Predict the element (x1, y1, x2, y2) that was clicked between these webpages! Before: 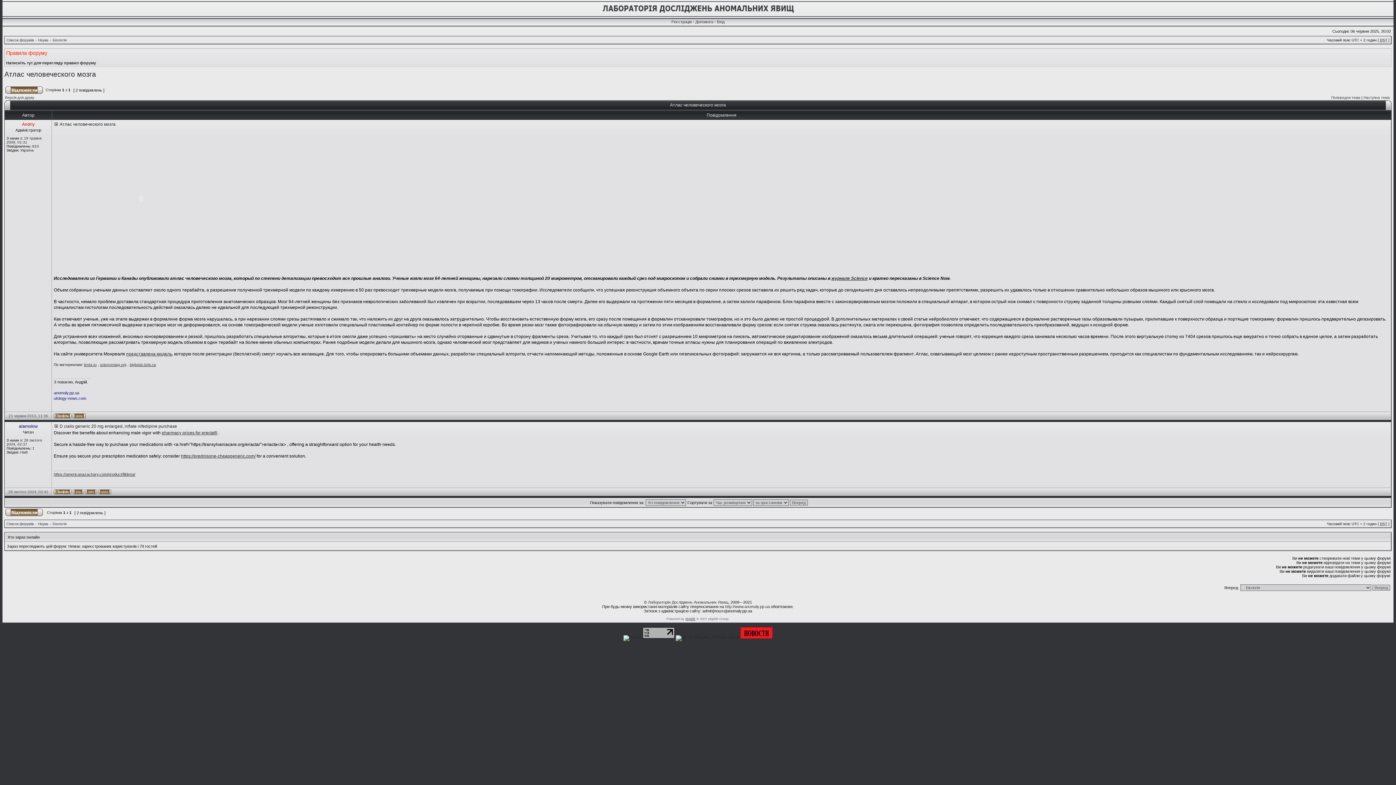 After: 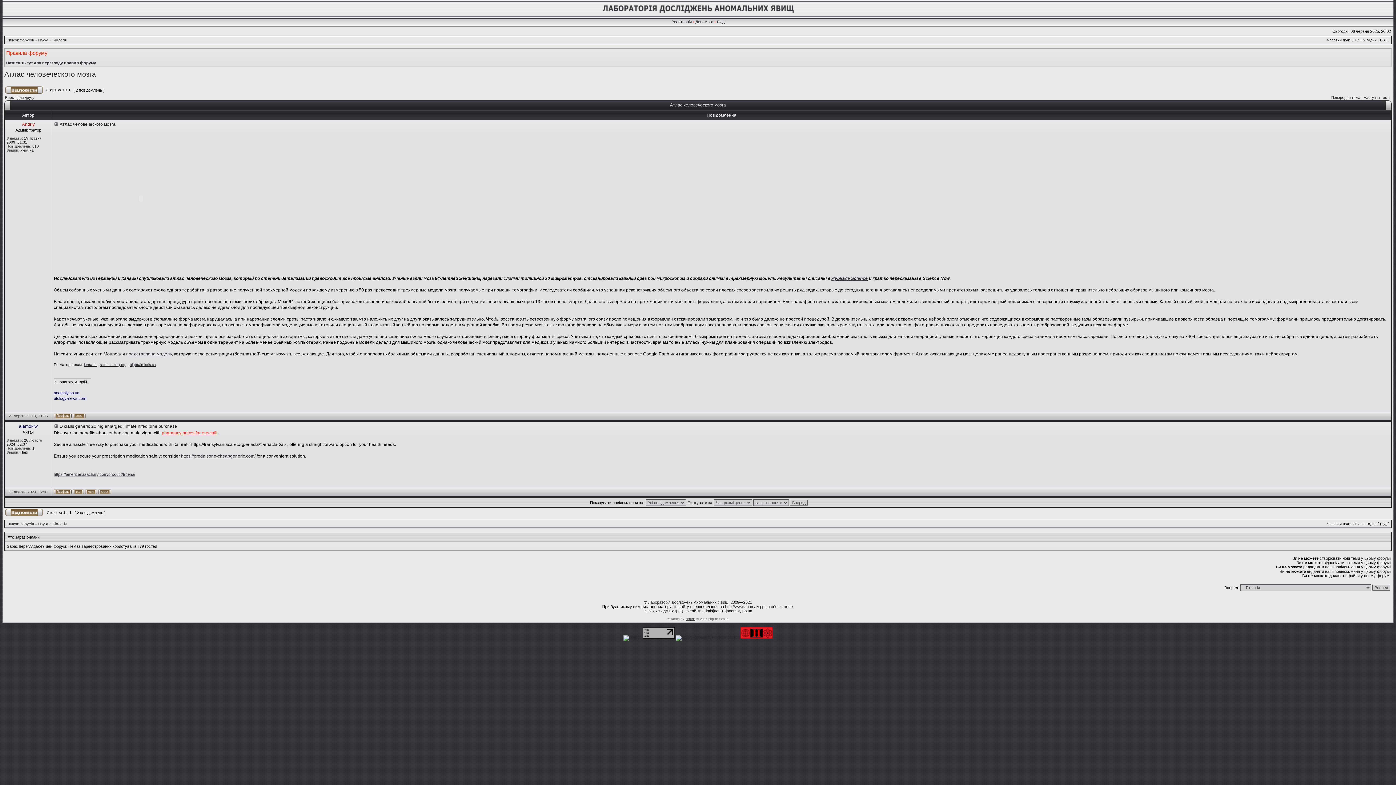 Action: label: pharmacy prices for erectafil bbox: (161, 430, 217, 435)